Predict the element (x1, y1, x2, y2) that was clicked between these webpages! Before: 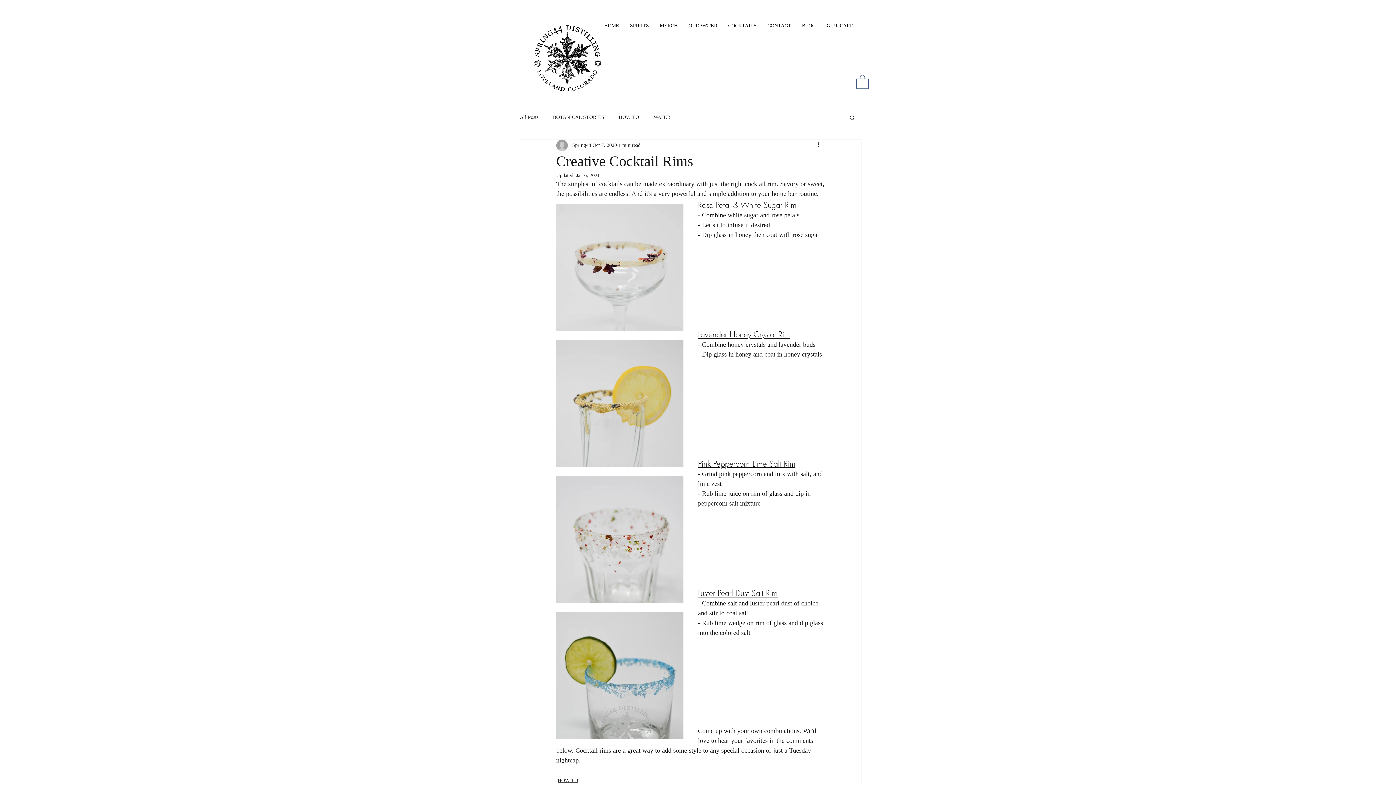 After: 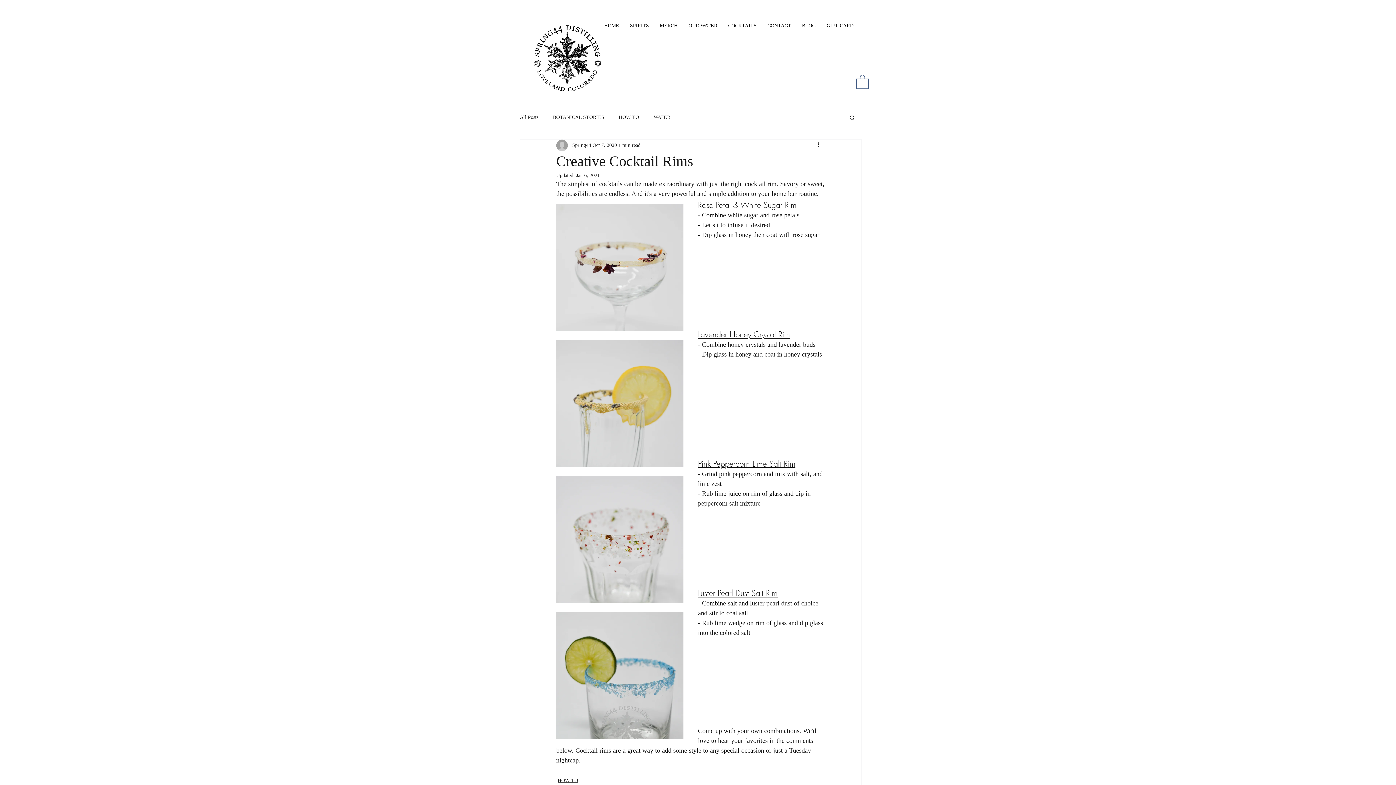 Action: bbox: (849, 114, 856, 120) label: Search